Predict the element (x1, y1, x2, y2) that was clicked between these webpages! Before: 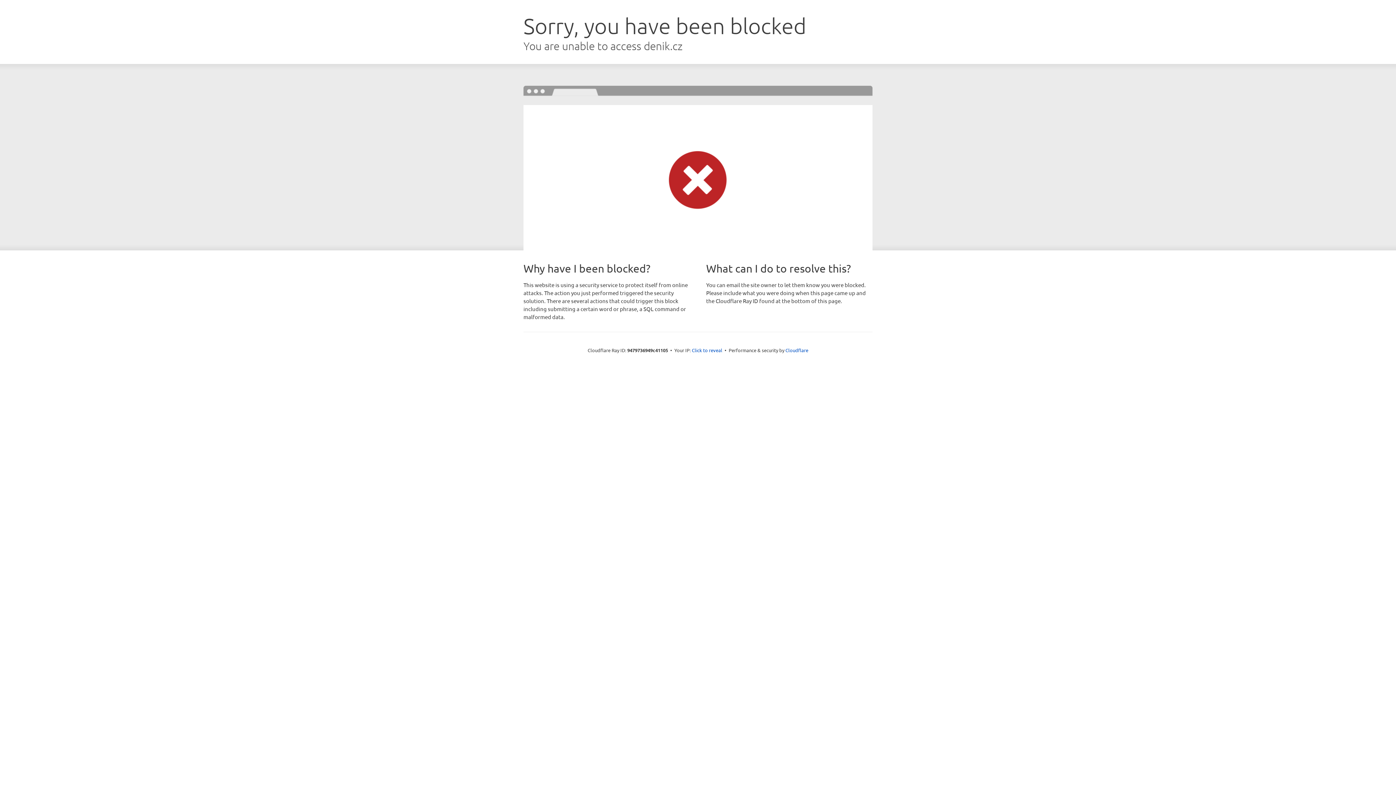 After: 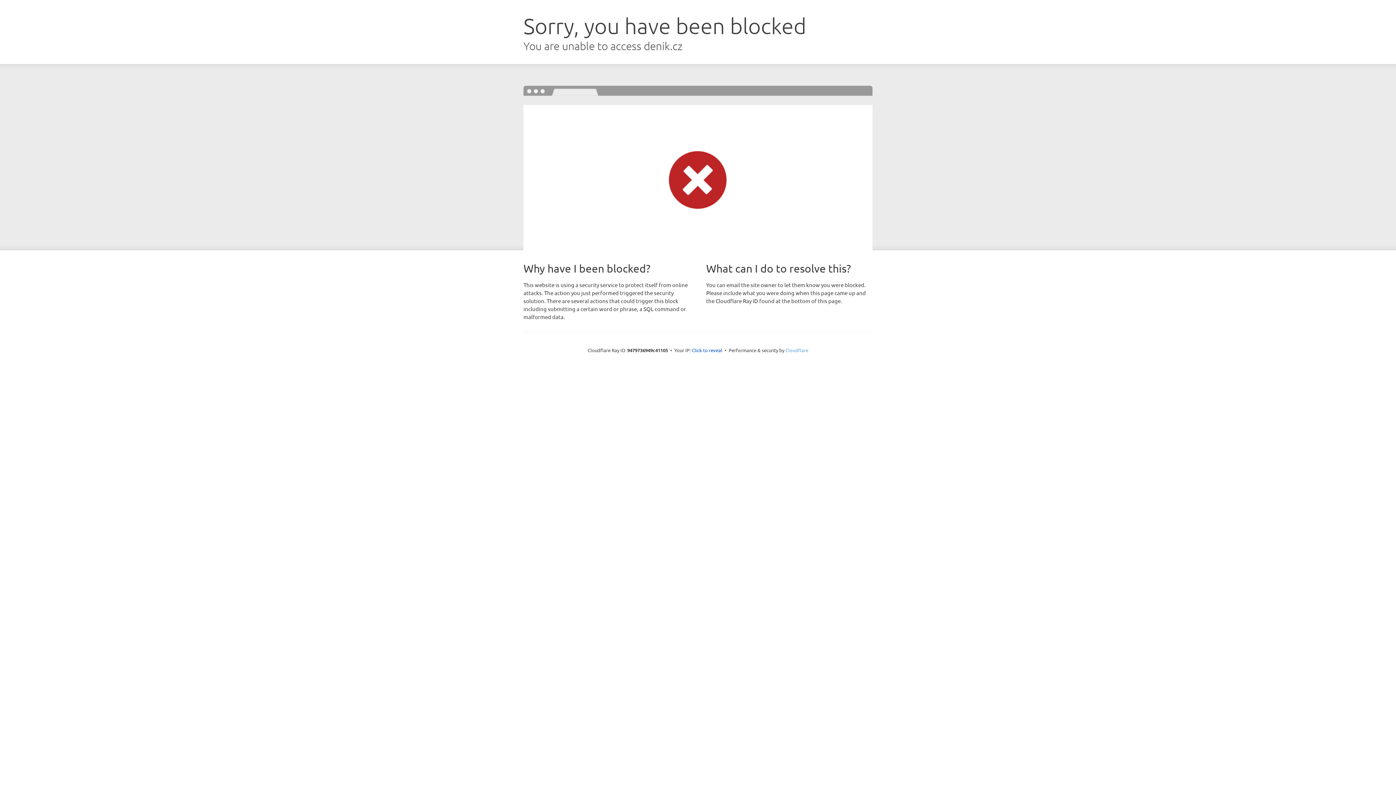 Action: label: Cloudflare bbox: (785, 347, 808, 353)